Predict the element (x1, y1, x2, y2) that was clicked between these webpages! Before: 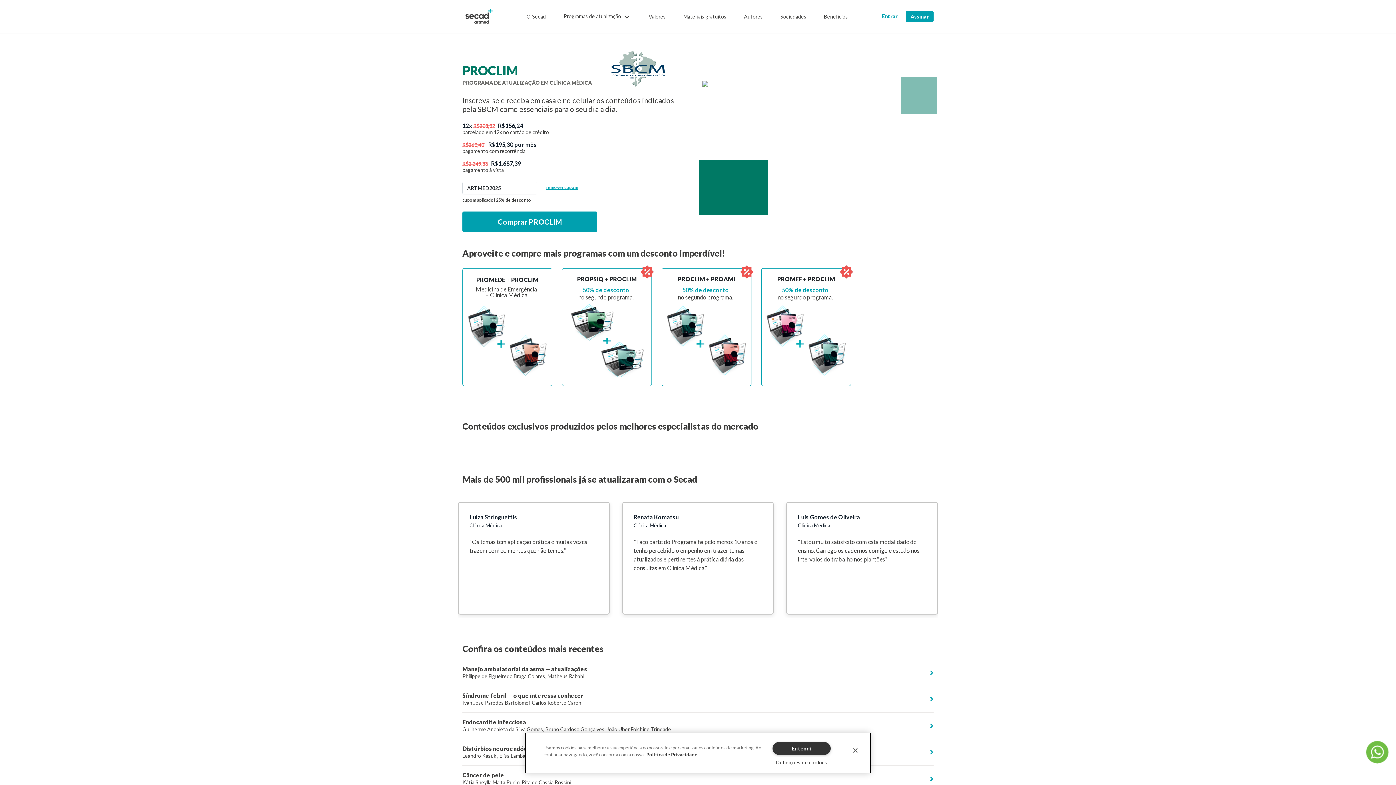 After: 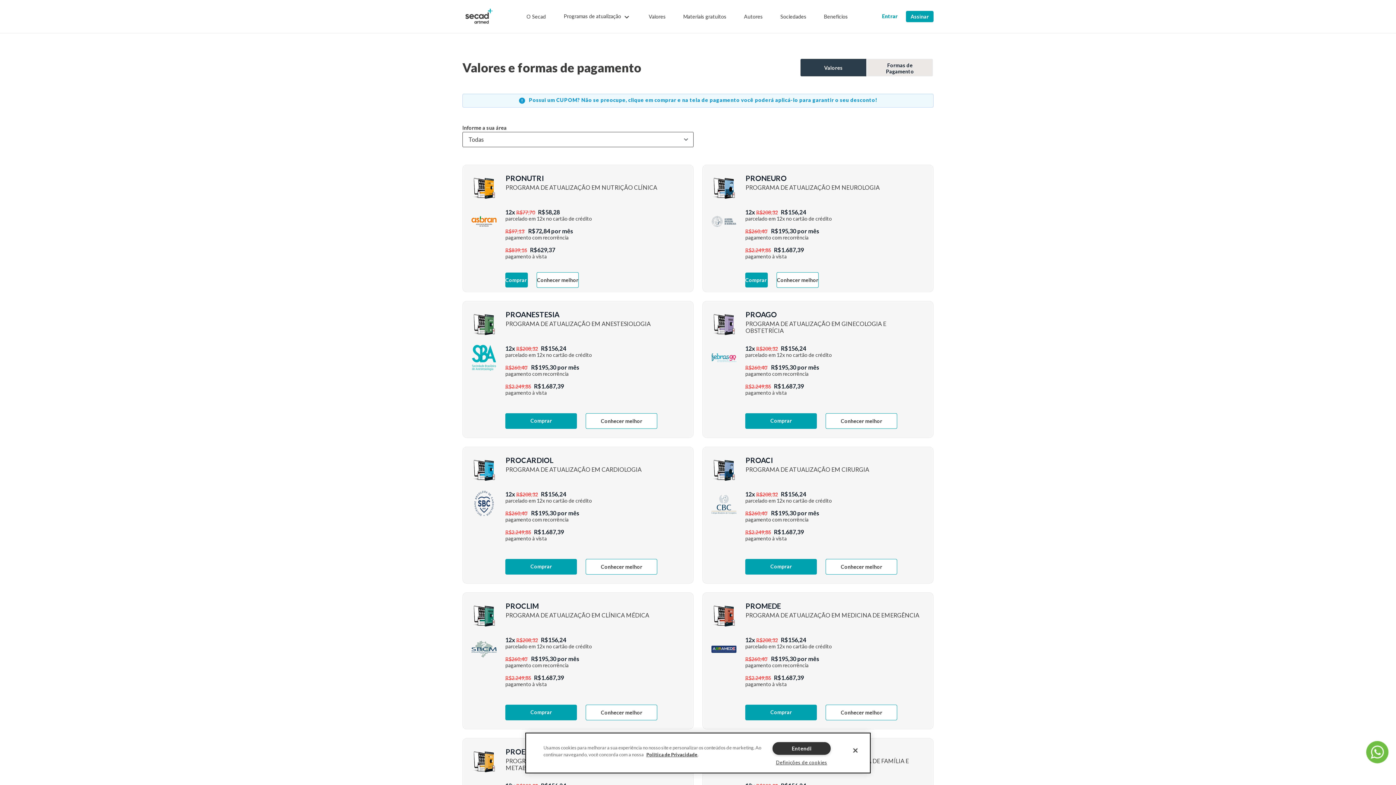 Action: bbox: (648, 14, 666, 19) label: Valores